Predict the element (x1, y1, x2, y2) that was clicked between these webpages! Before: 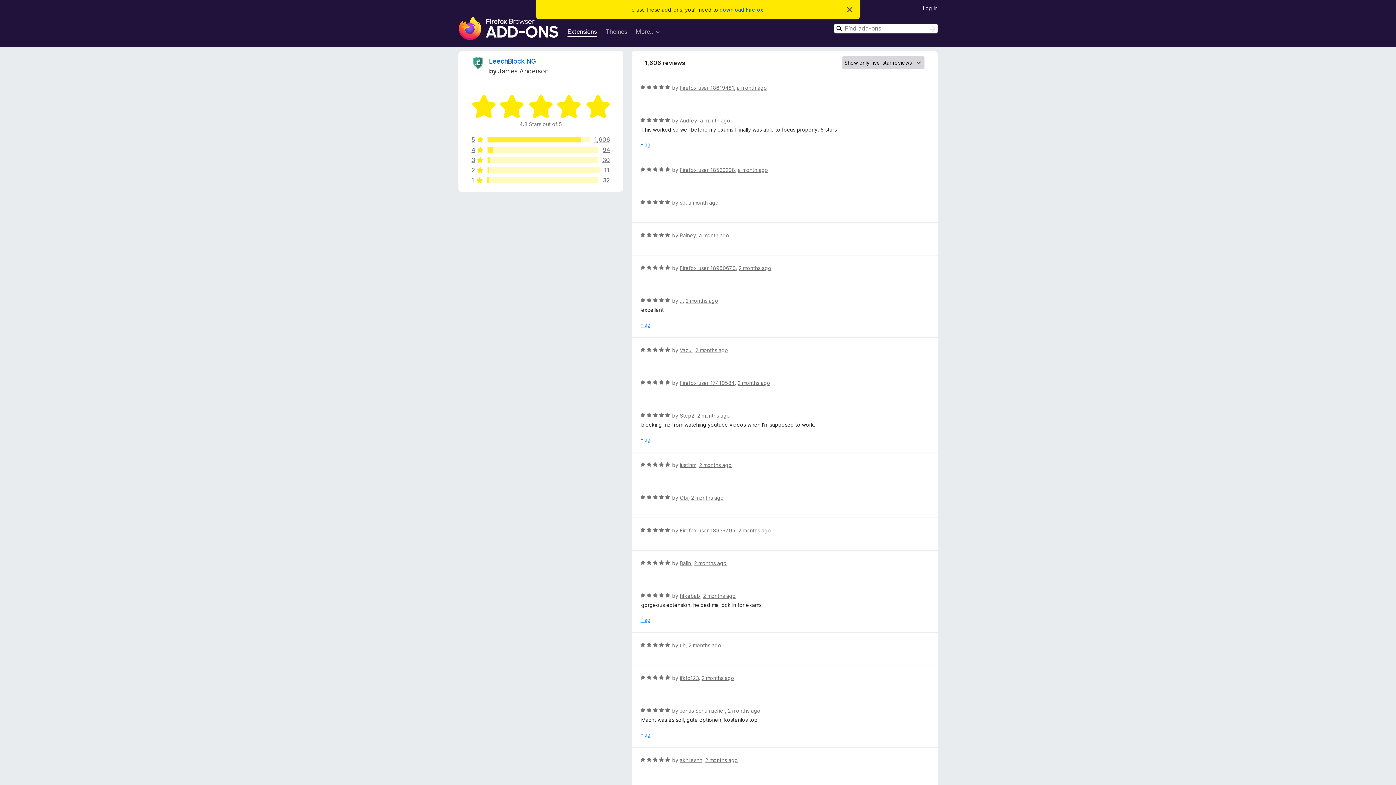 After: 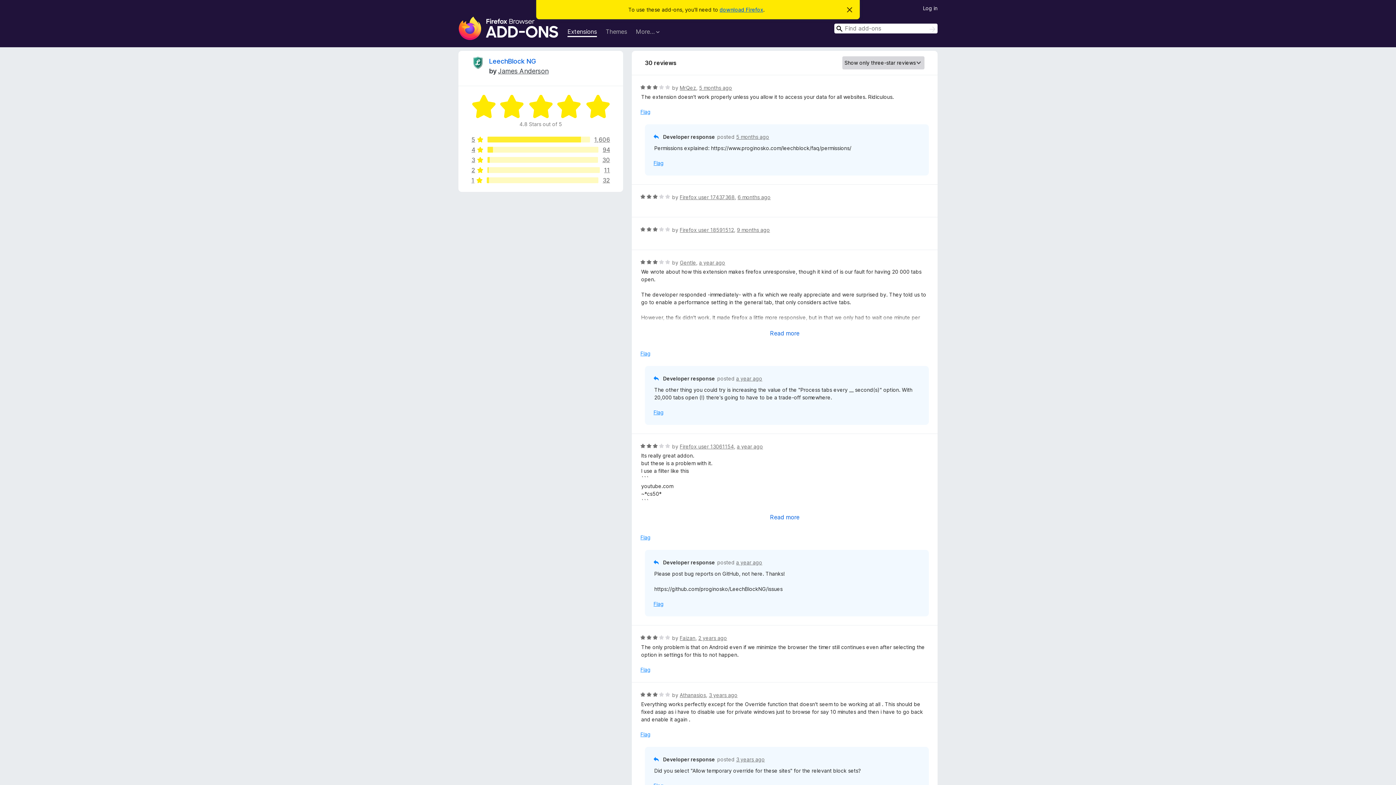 Action: bbox: (471, 157, 610, 162) label: 3
30